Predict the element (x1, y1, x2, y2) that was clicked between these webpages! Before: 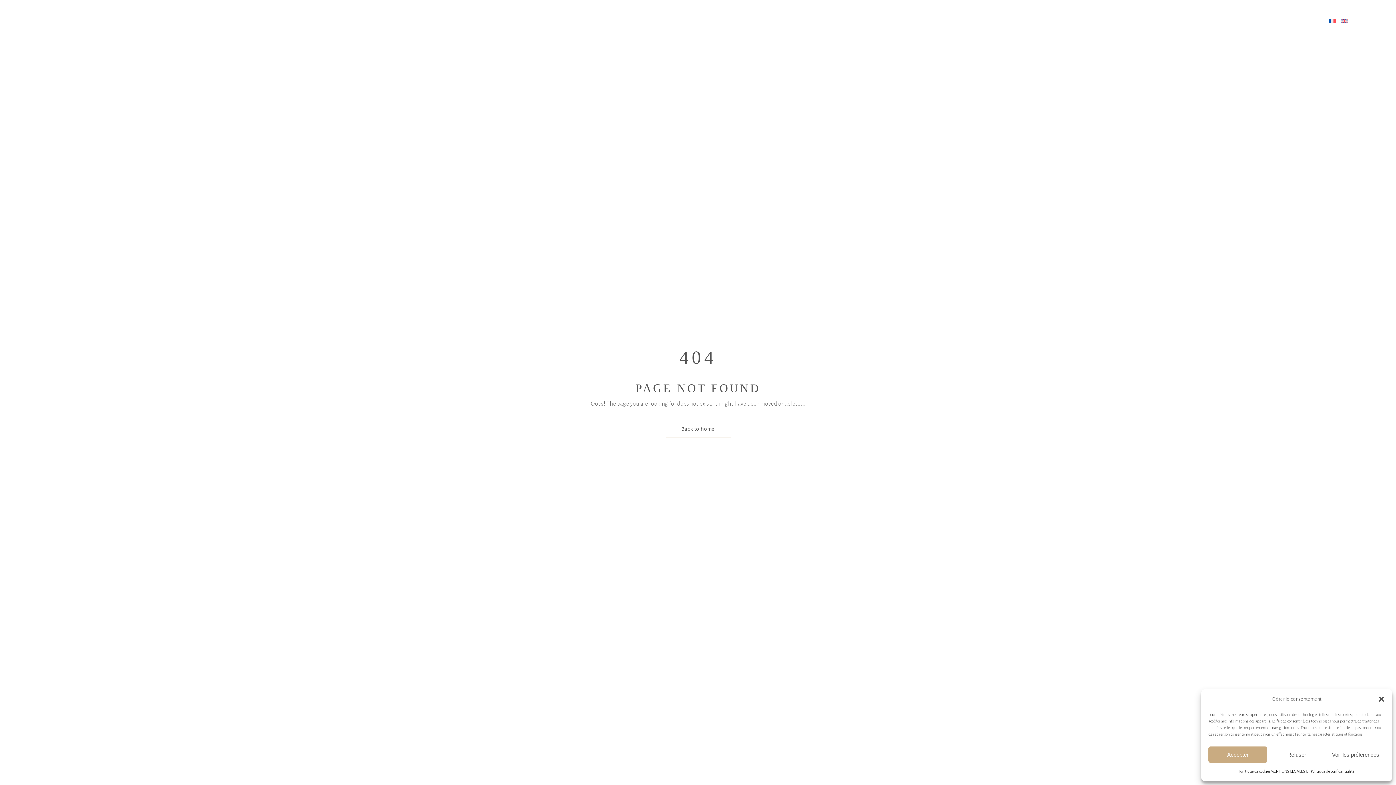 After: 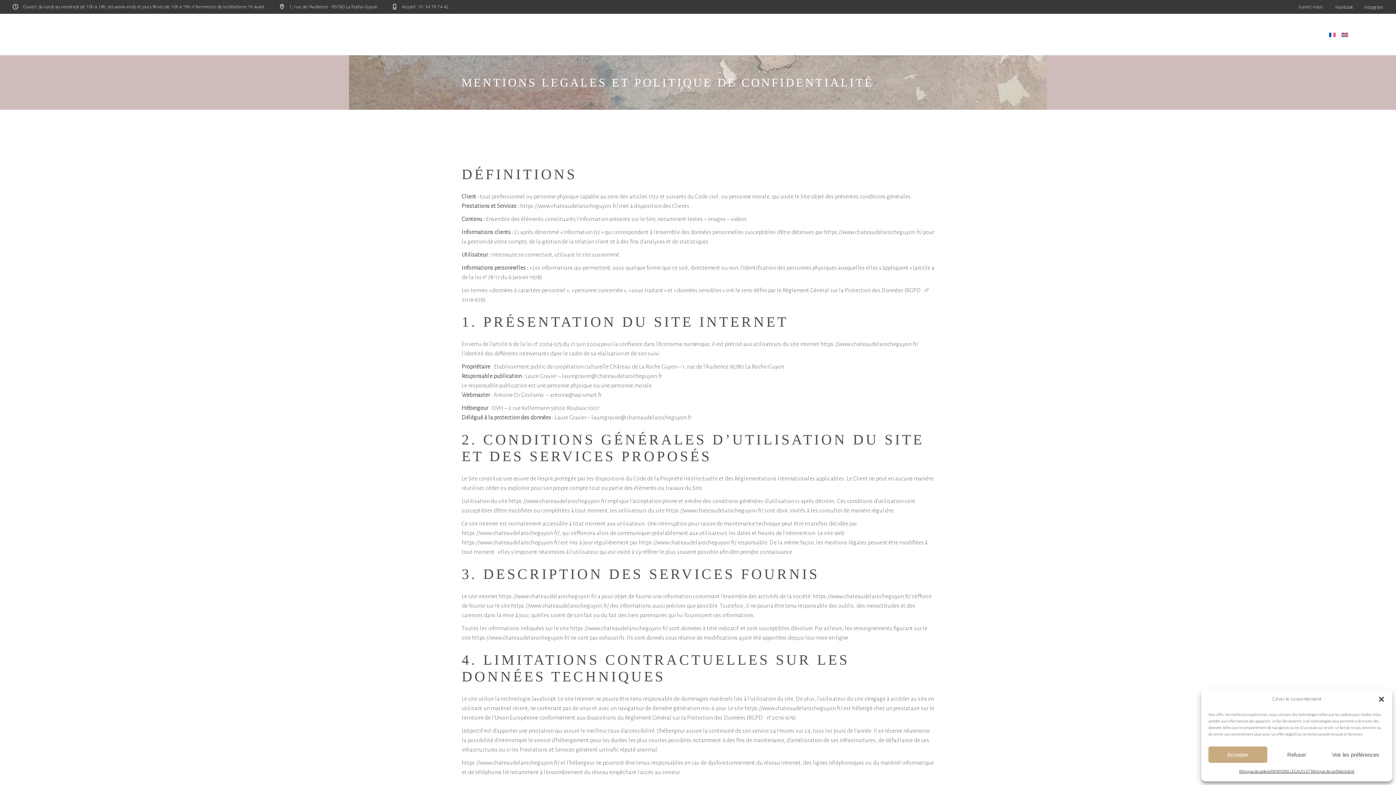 Action: label: MENTIONS LEGALES ET Politique de confidentialité bbox: (1270, 766, 1354, 776)